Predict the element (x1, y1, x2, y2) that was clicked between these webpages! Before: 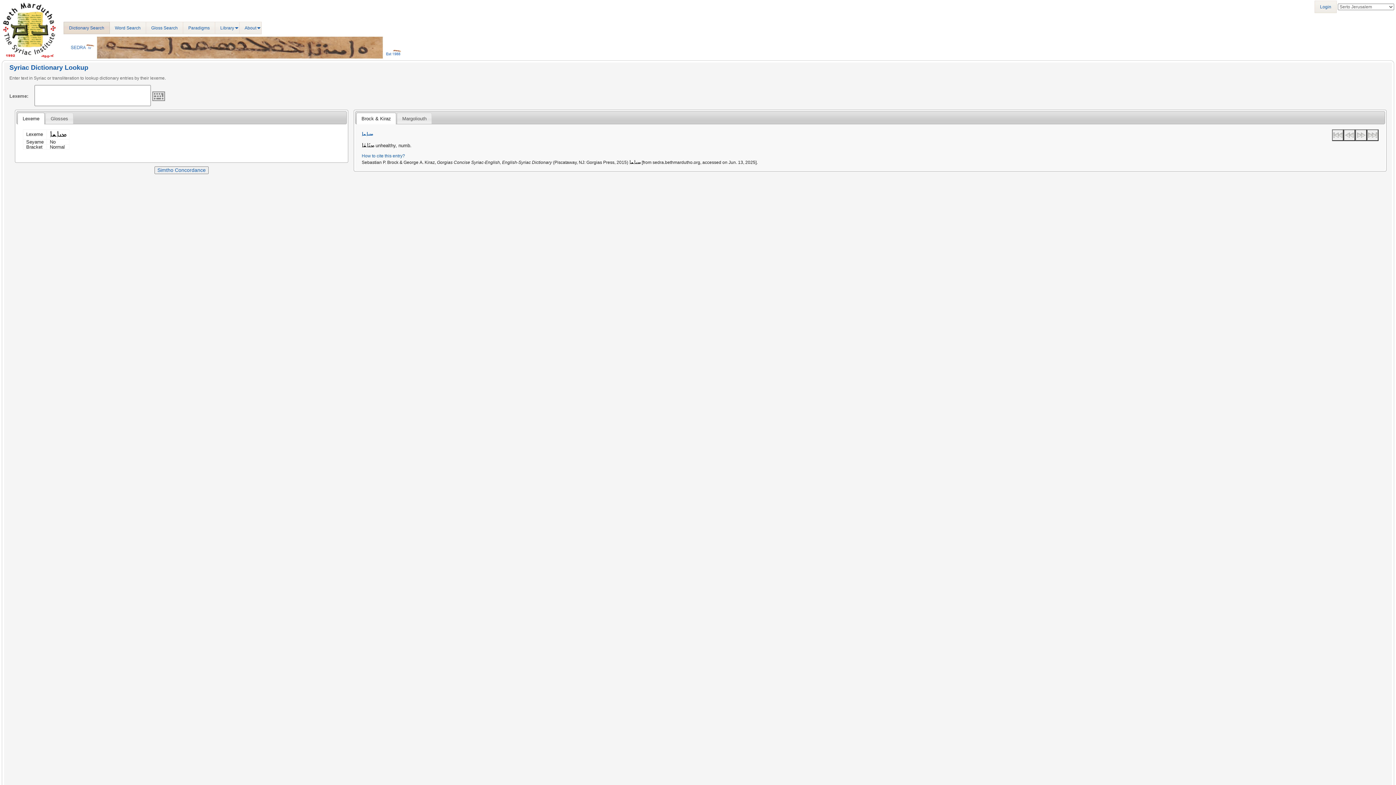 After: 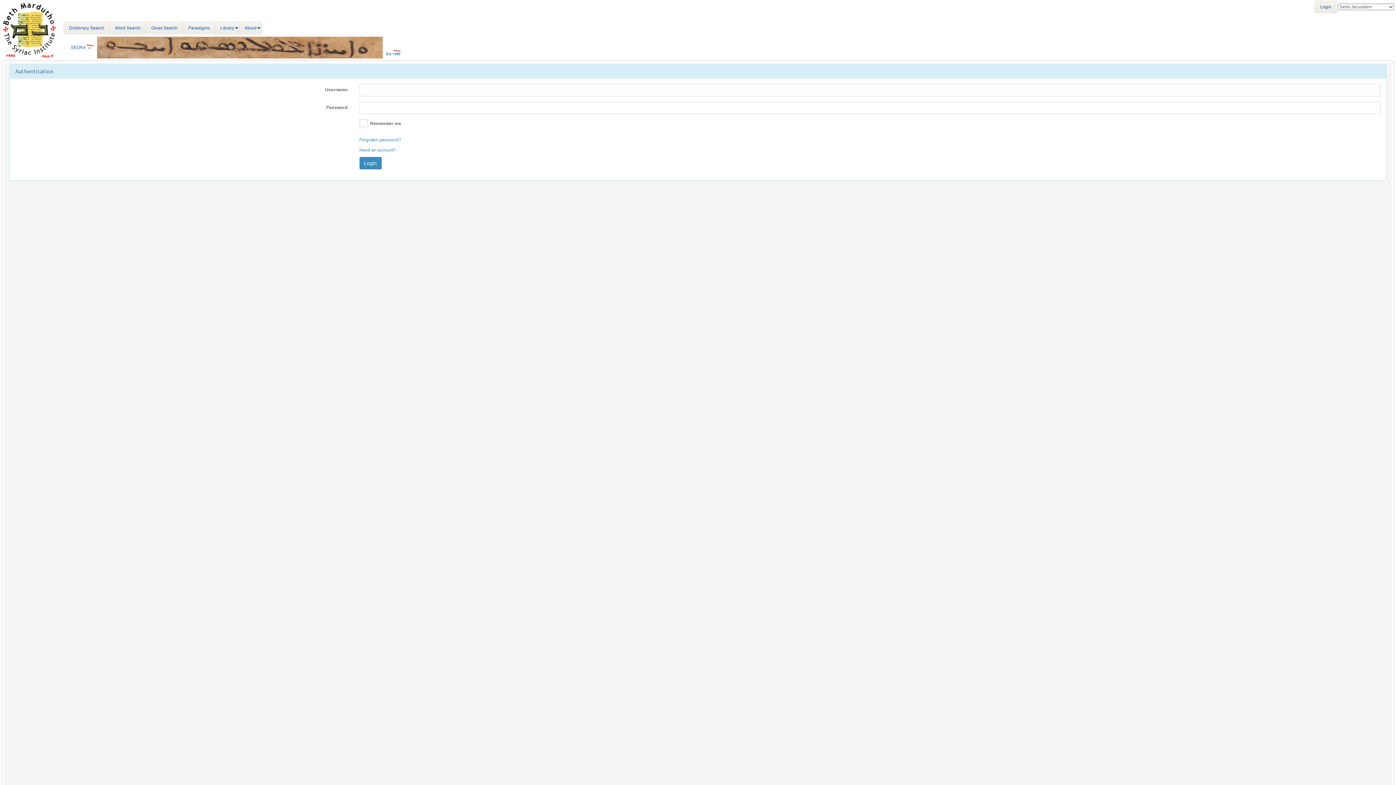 Action: label: Login bbox: (1314, 0, 1337, 13)